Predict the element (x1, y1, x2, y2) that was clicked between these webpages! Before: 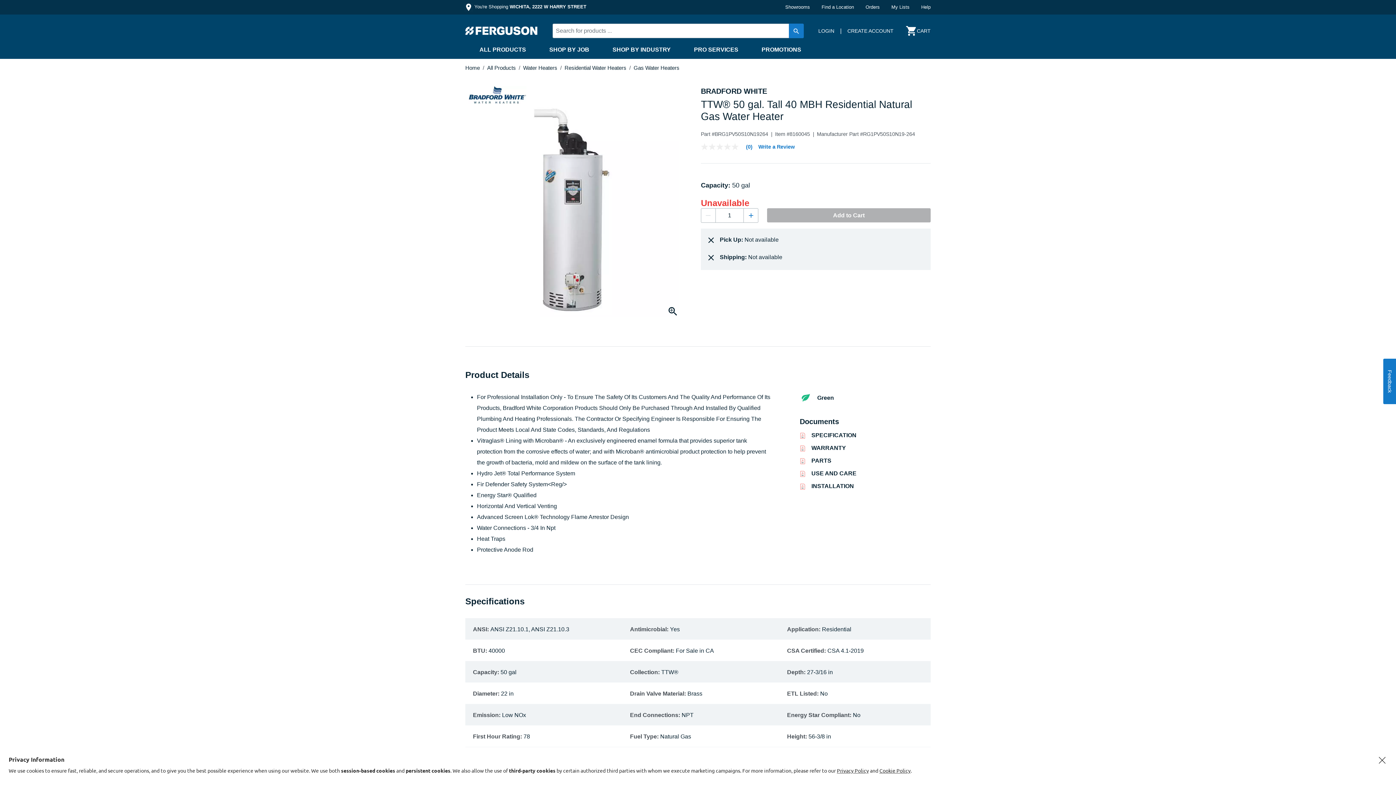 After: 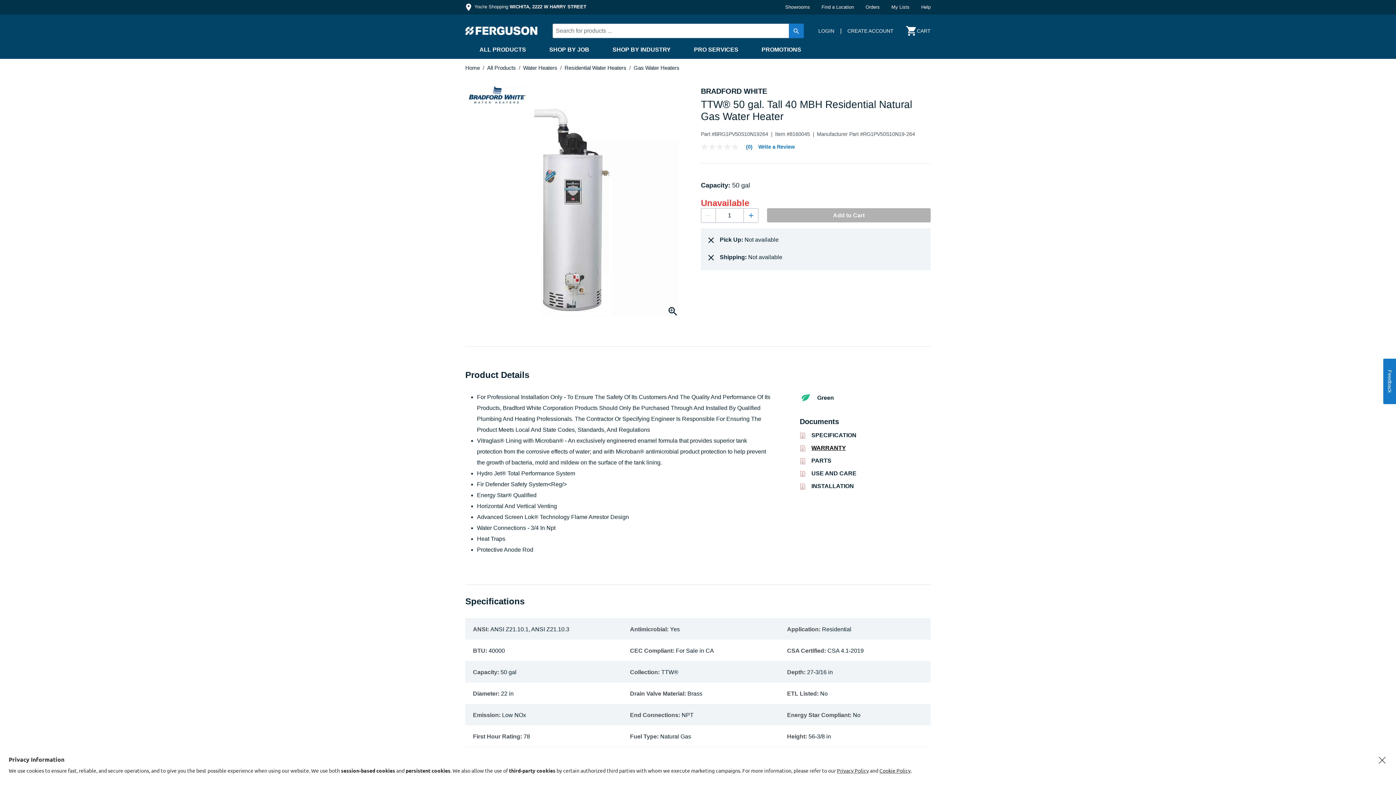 Action: label: WARRANTY bbox: (811, 445, 846, 451)